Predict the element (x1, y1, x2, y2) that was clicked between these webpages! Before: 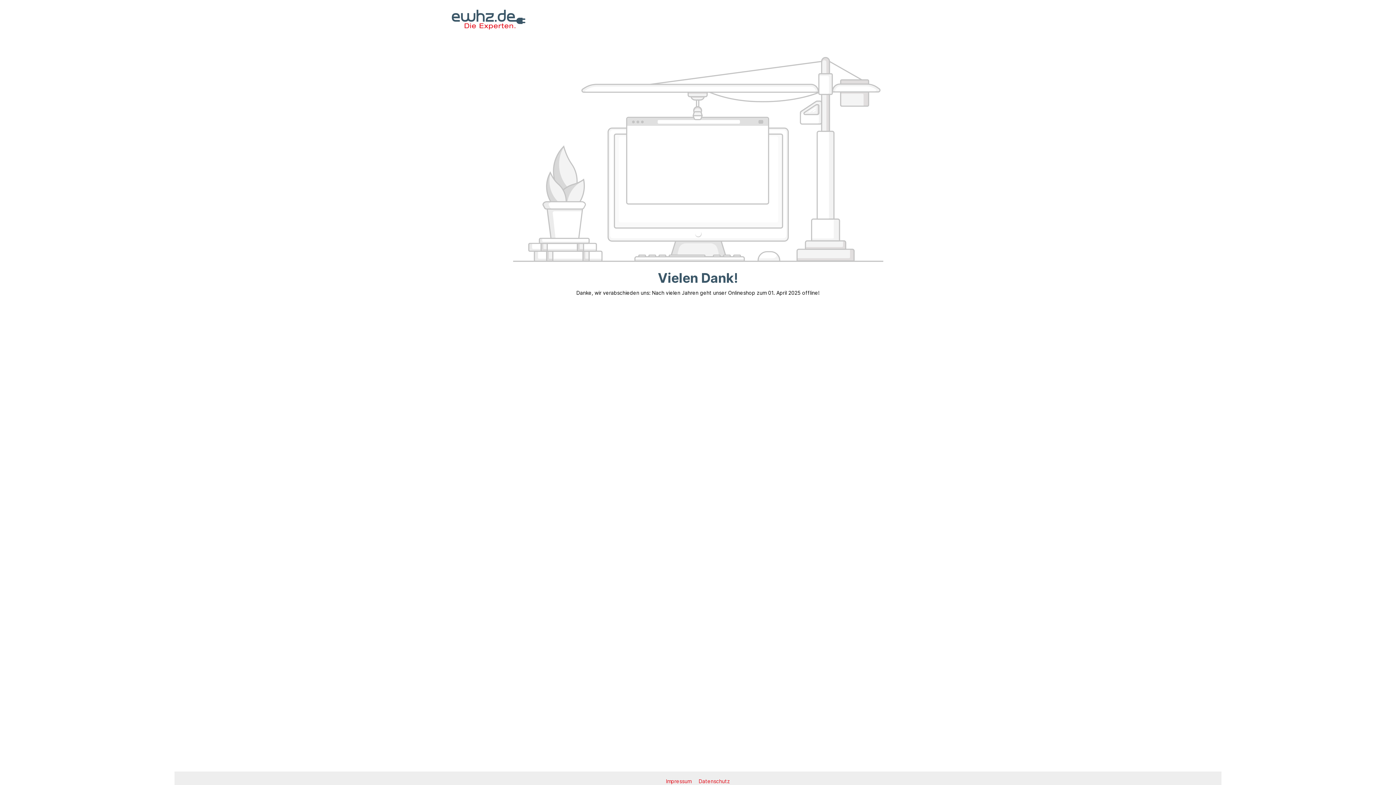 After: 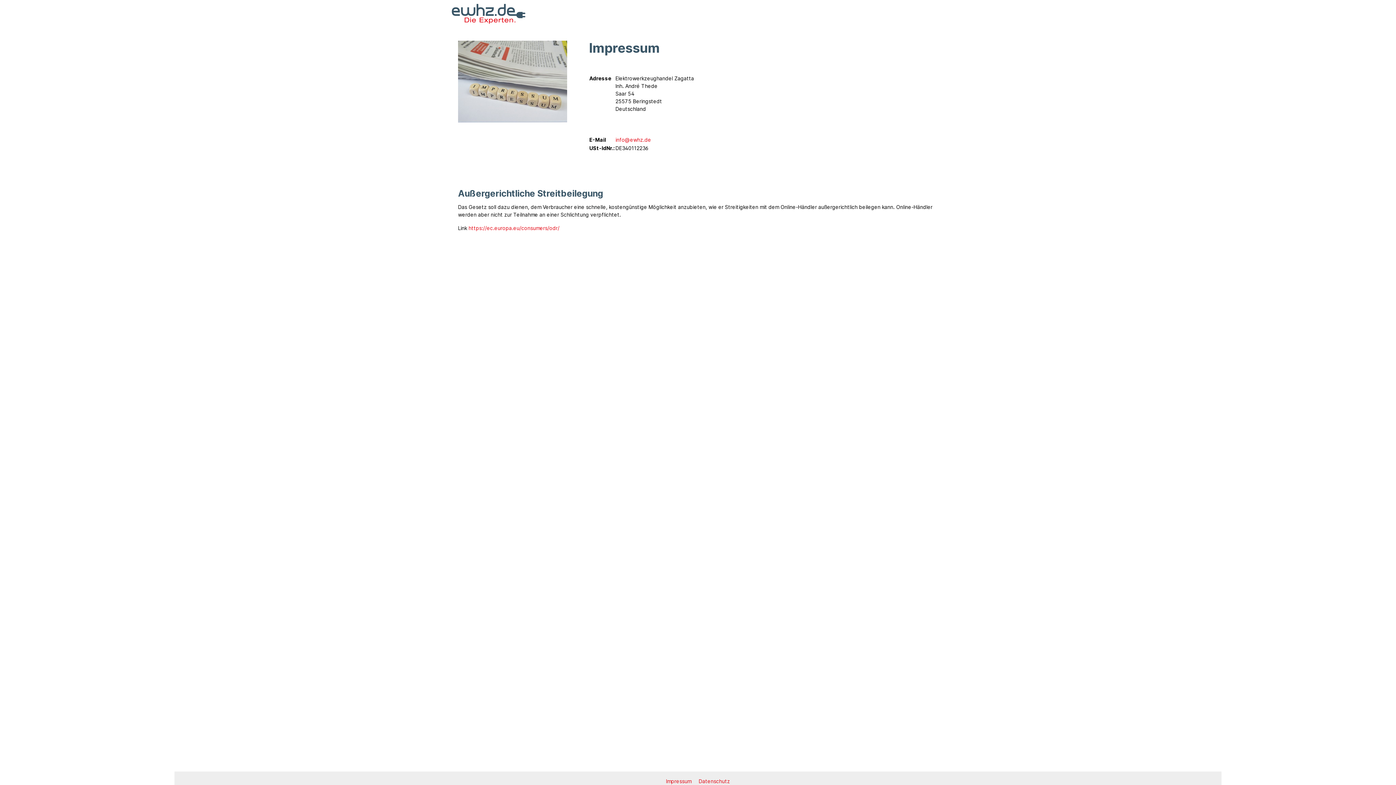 Action: bbox: (663, 778, 696, 784) label: Impressum 